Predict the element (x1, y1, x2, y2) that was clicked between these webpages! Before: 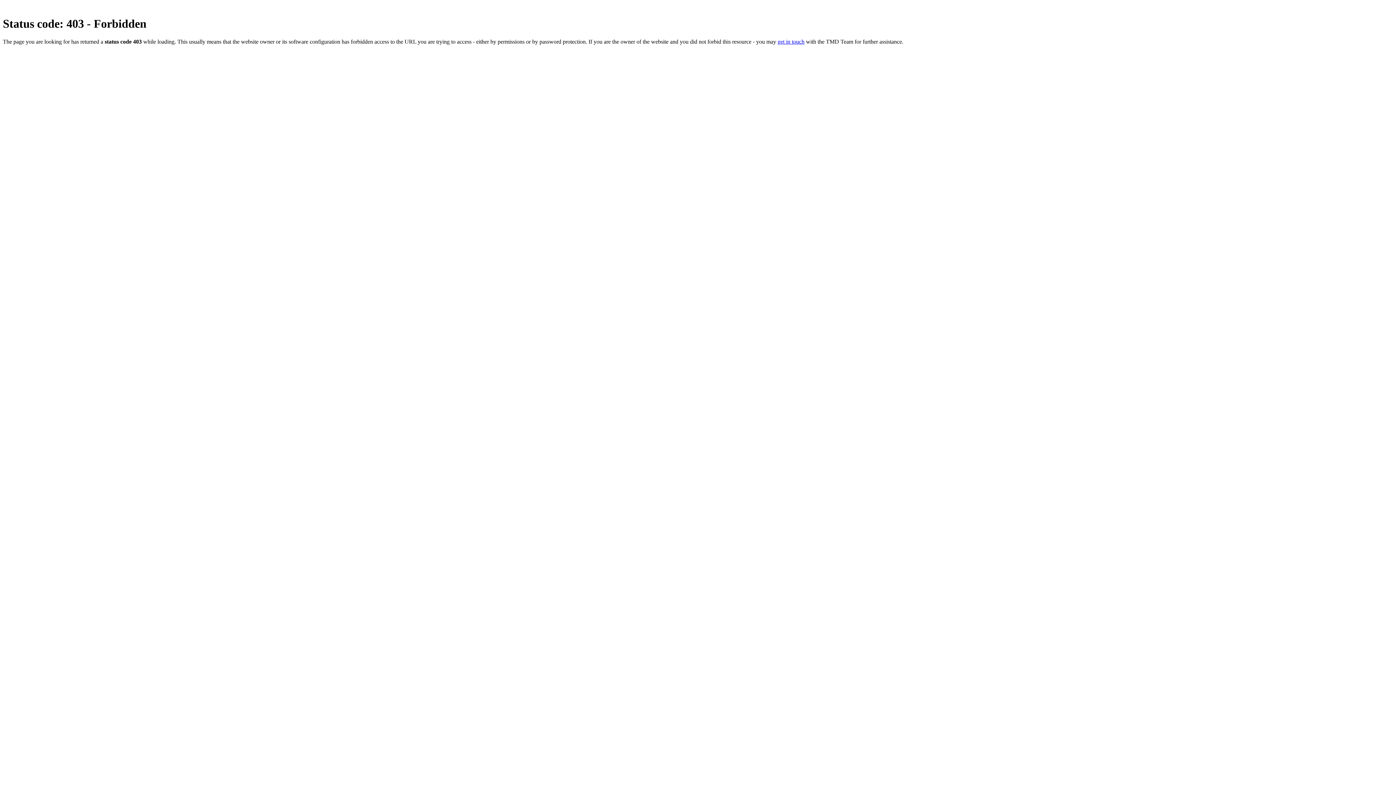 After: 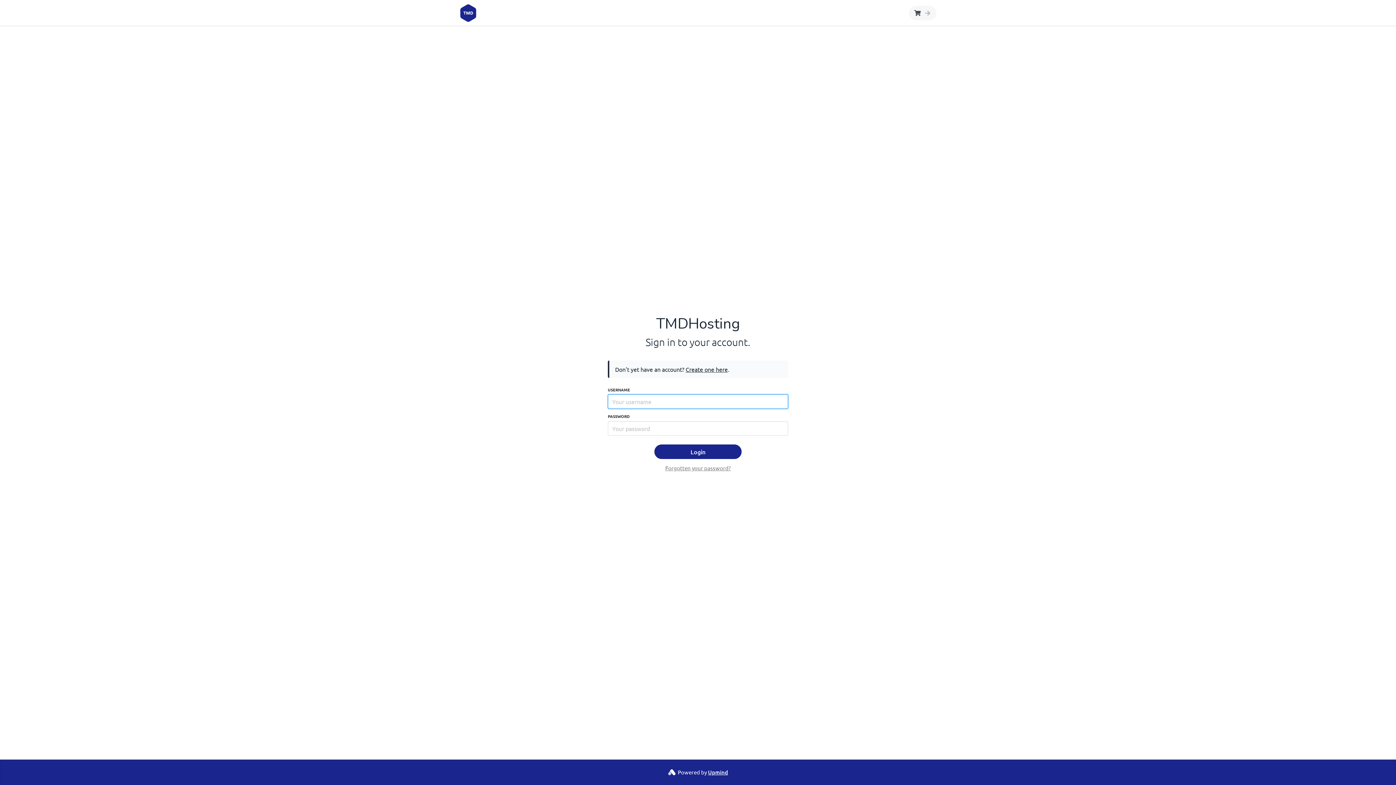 Action: label: get in touch bbox: (777, 38, 804, 44)